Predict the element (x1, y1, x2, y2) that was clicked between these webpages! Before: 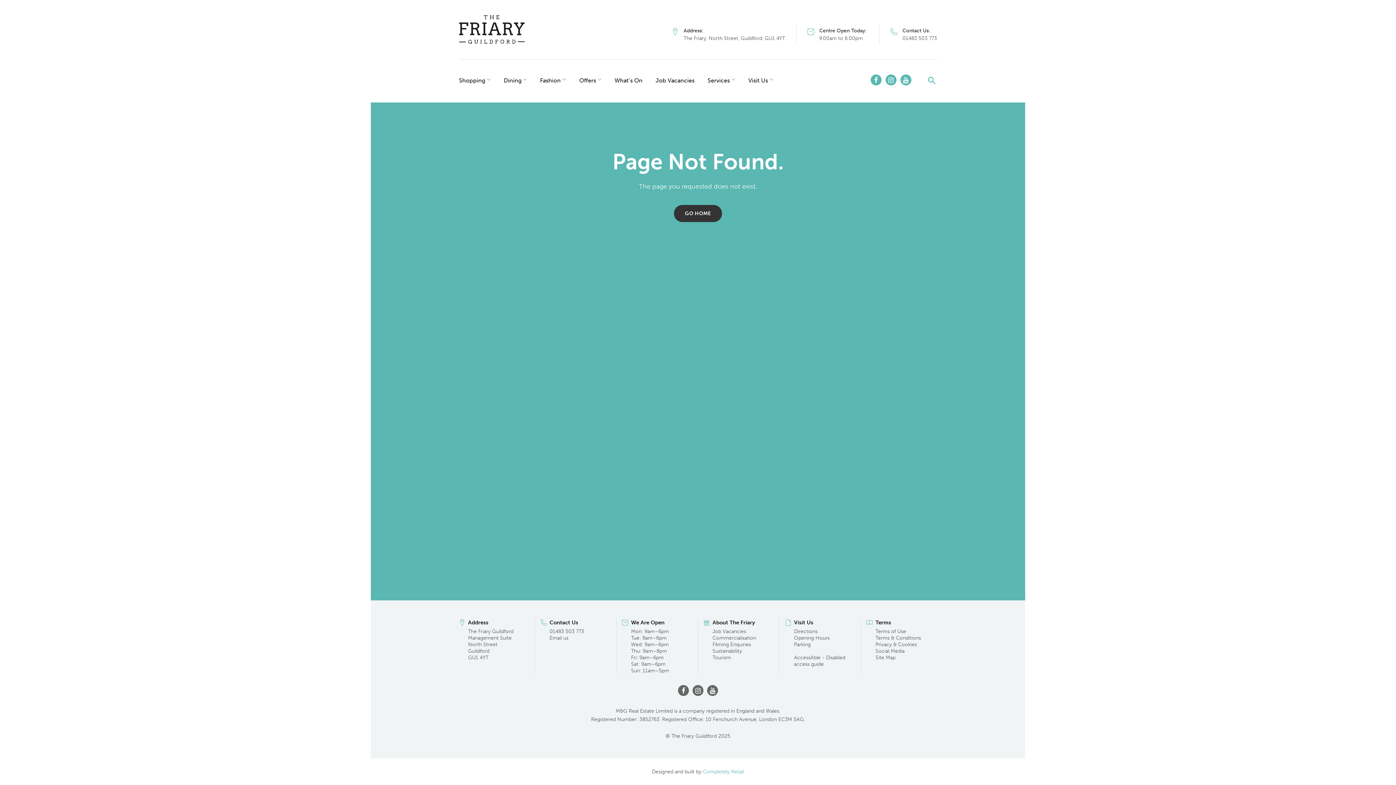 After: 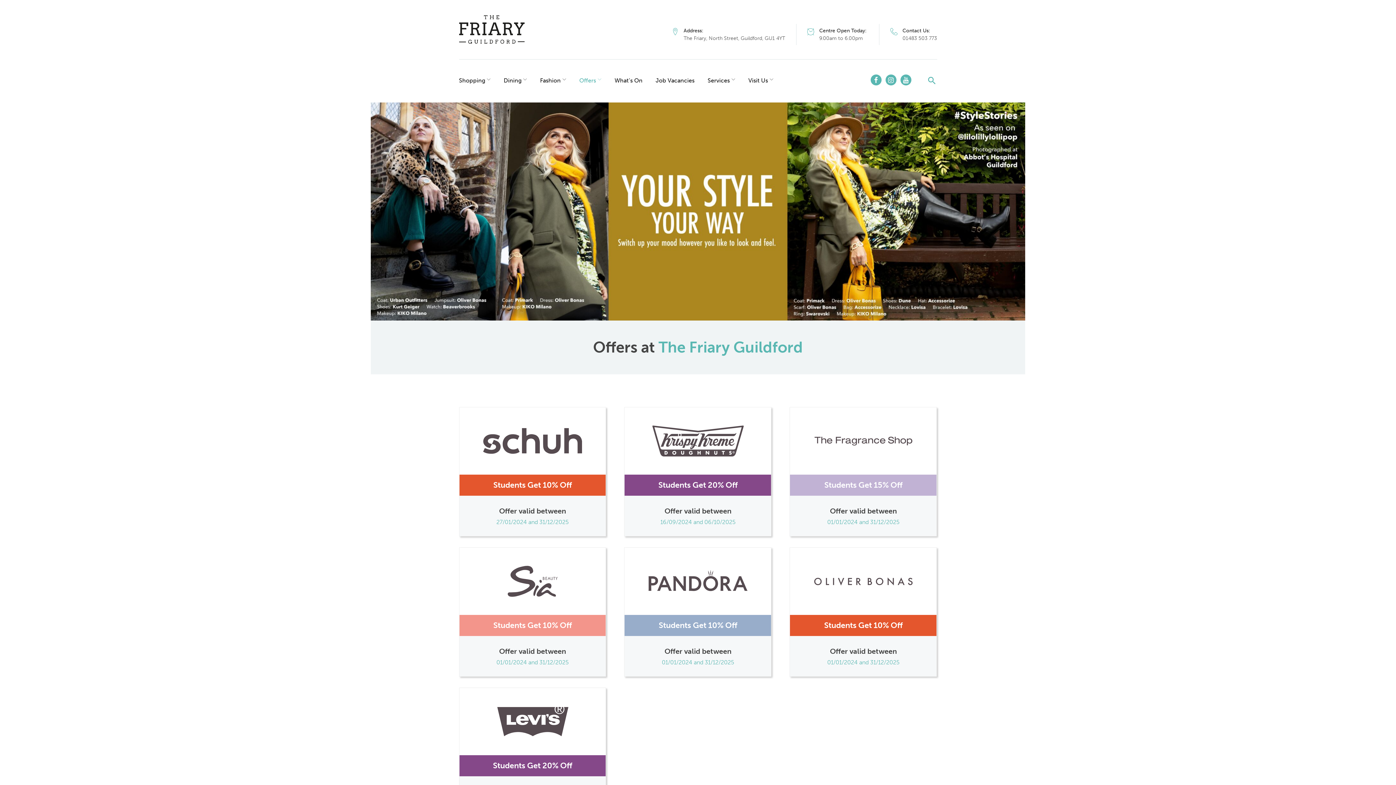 Action: bbox: (579, 73, 601, 87) label: Offers